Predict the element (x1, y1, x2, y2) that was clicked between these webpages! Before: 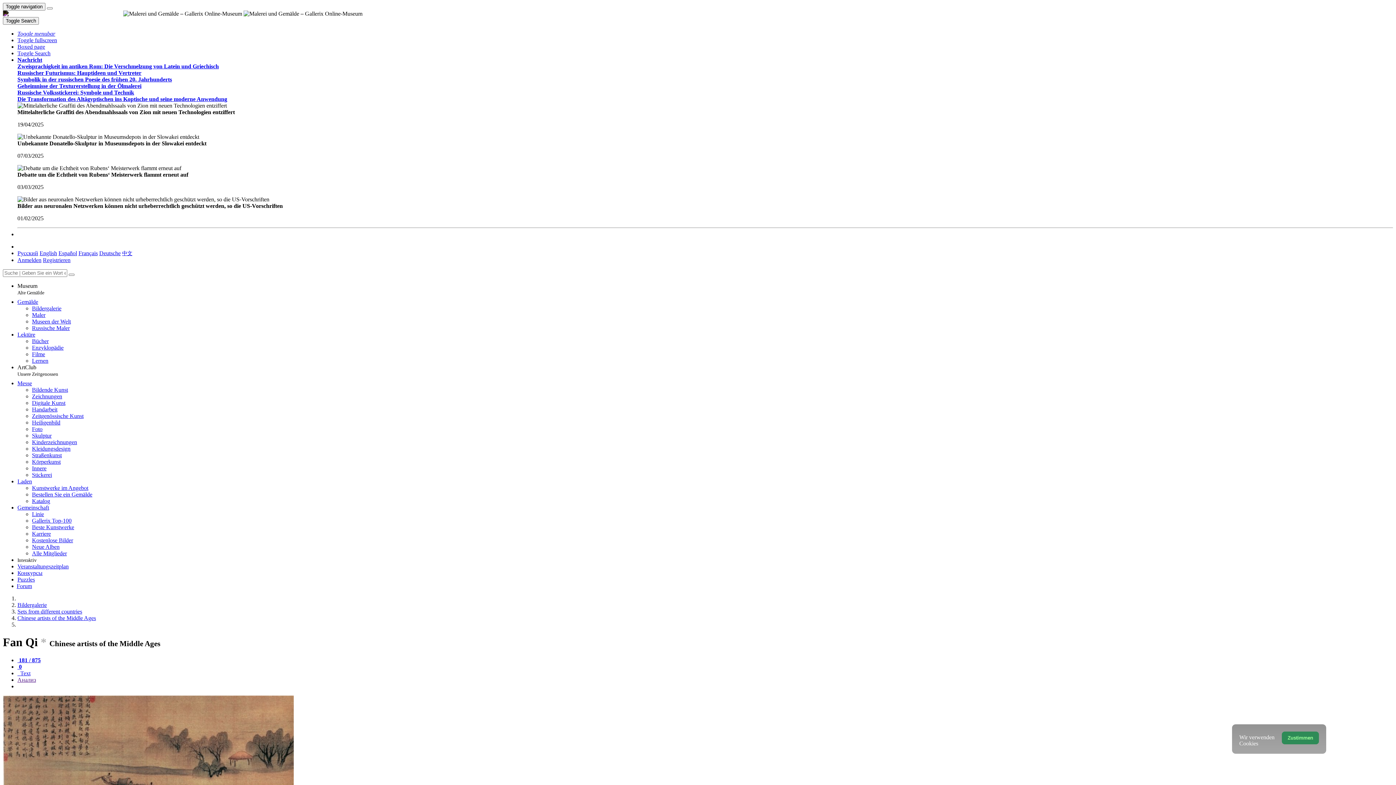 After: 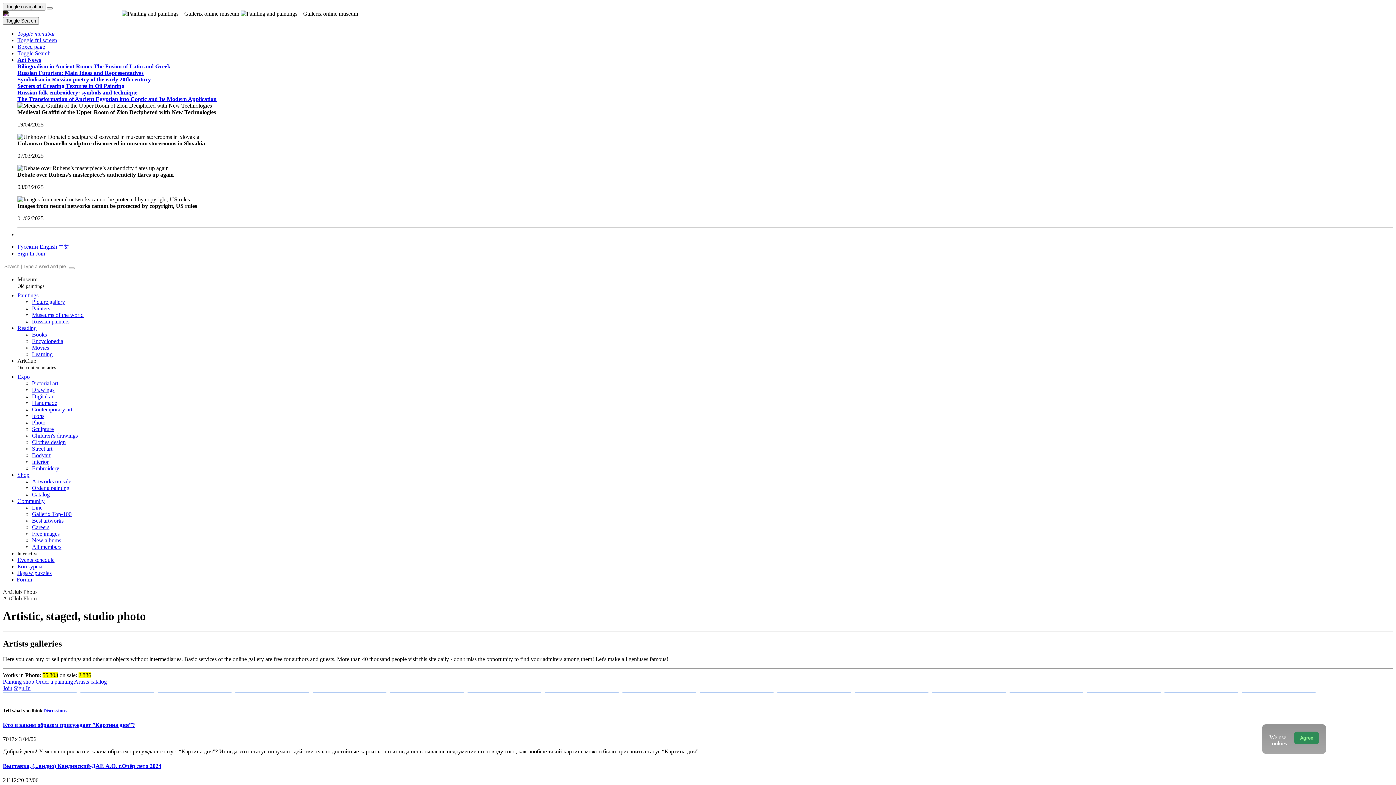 Action: bbox: (32, 426, 42, 432) label: Foto